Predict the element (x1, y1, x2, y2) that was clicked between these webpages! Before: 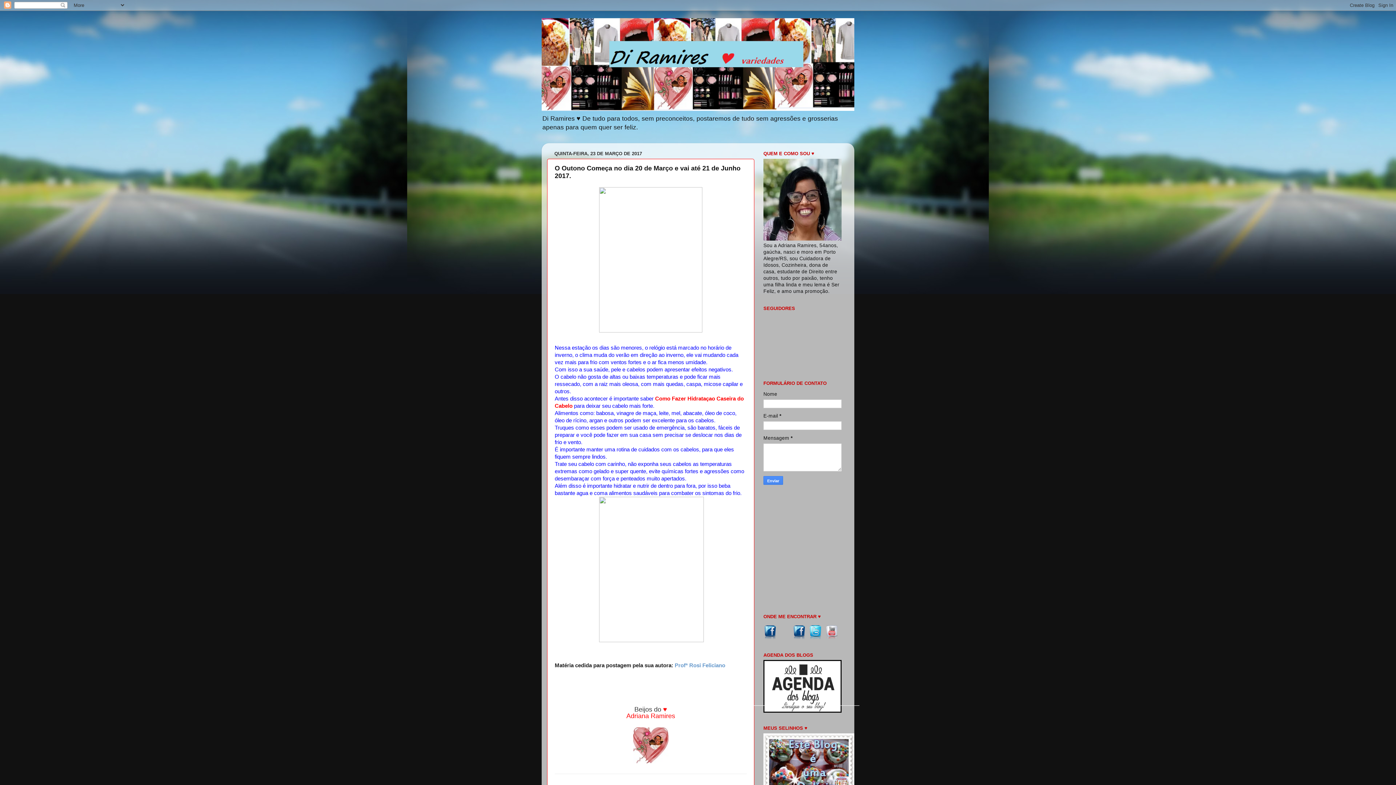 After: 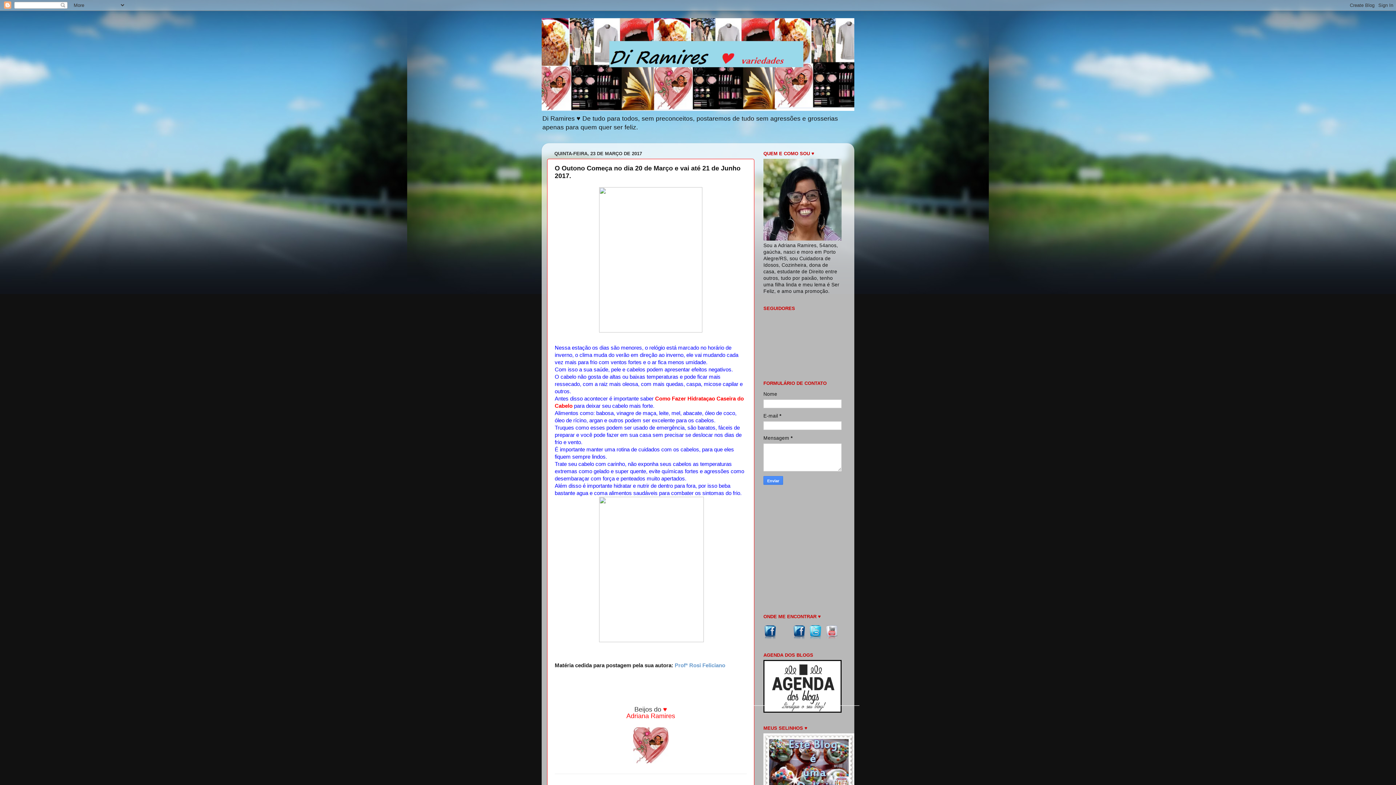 Action: bbox: (674, 662, 725, 668) label: Profª Rosi Feliciano